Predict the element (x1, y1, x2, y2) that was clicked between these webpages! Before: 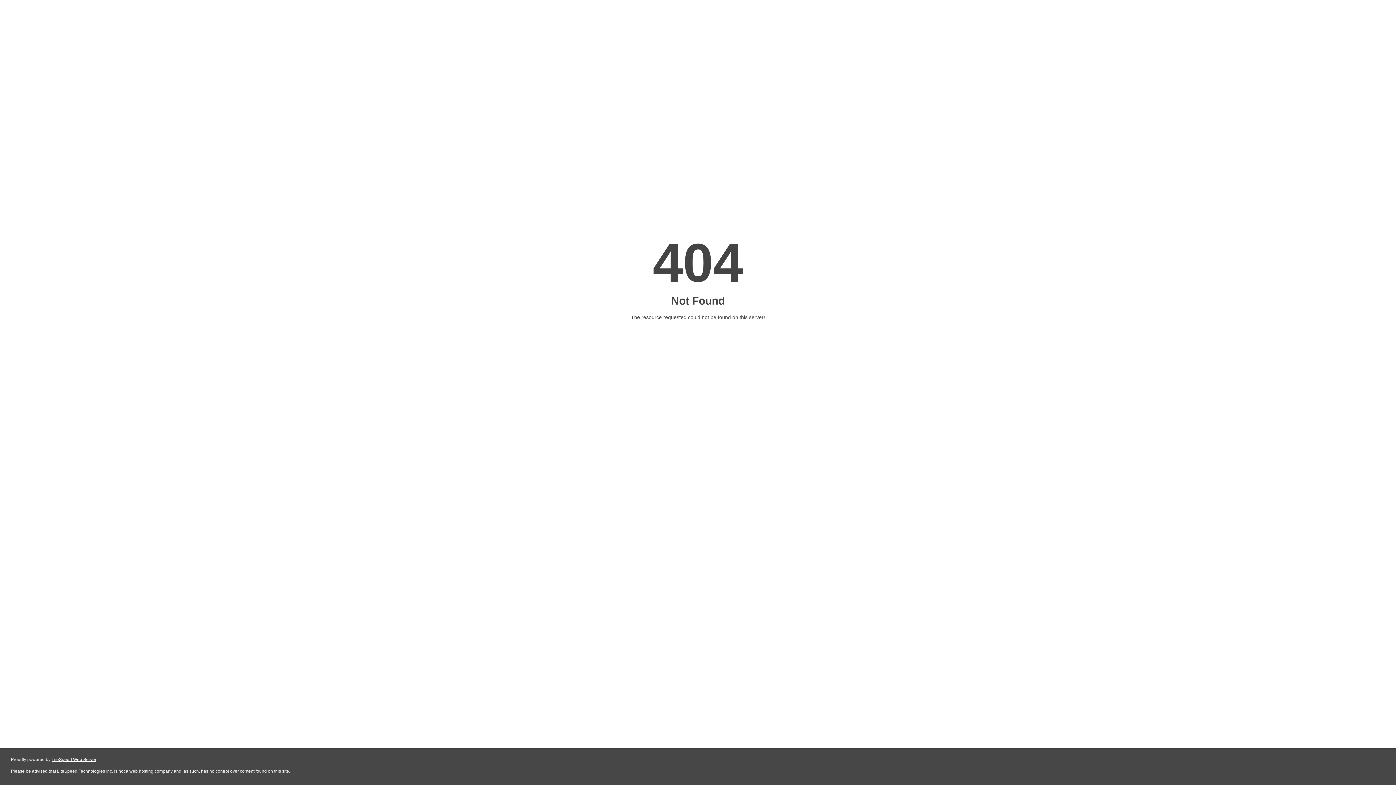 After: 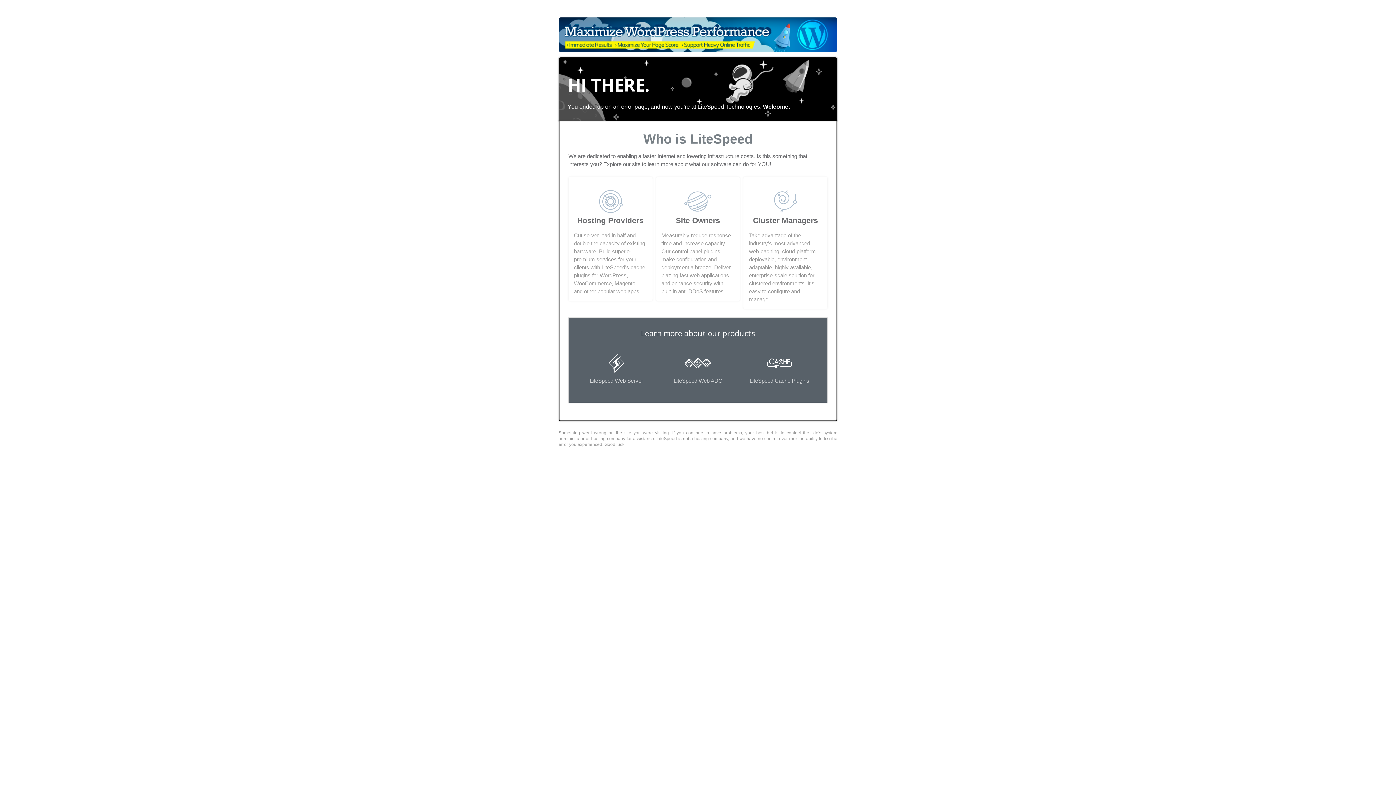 Action: label: LiteSpeed Web Server bbox: (51, 757, 96, 762)